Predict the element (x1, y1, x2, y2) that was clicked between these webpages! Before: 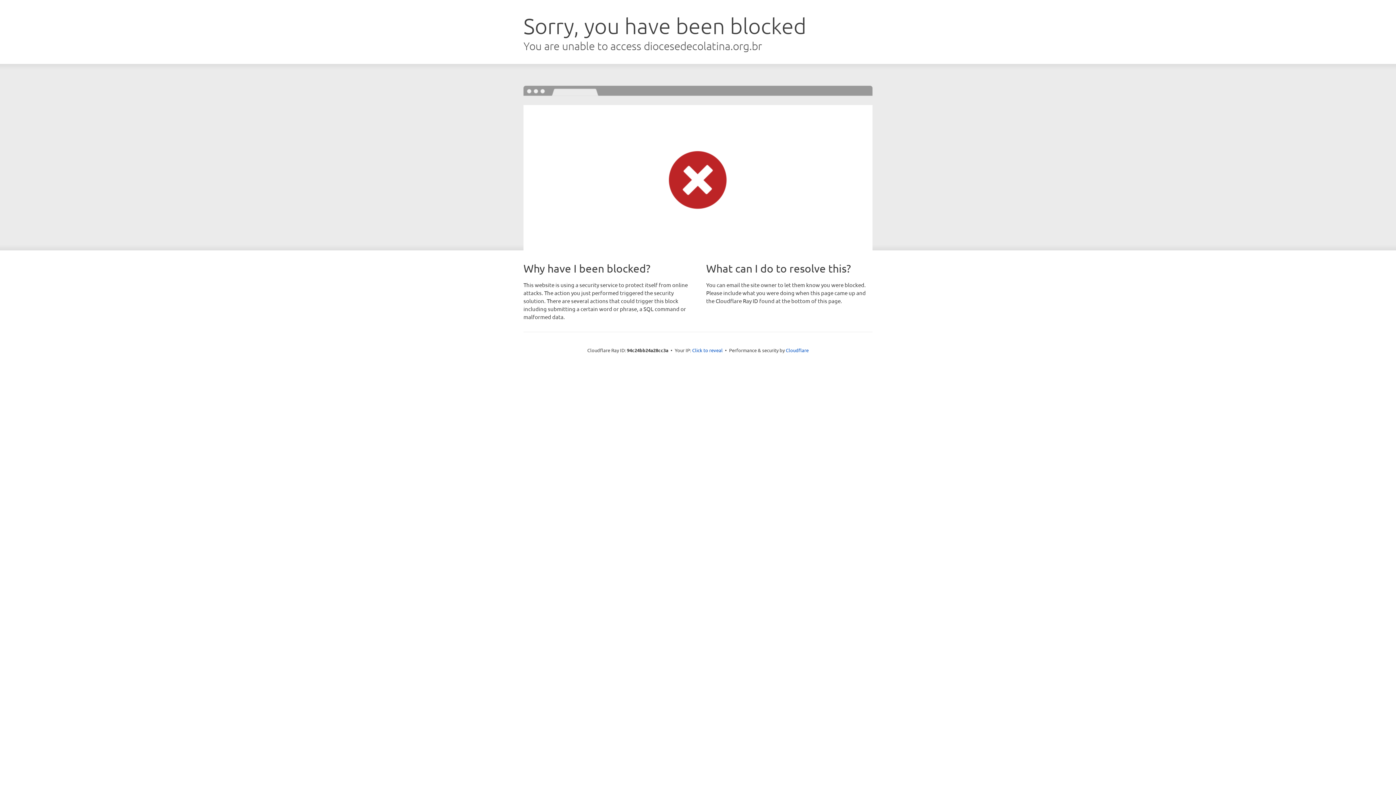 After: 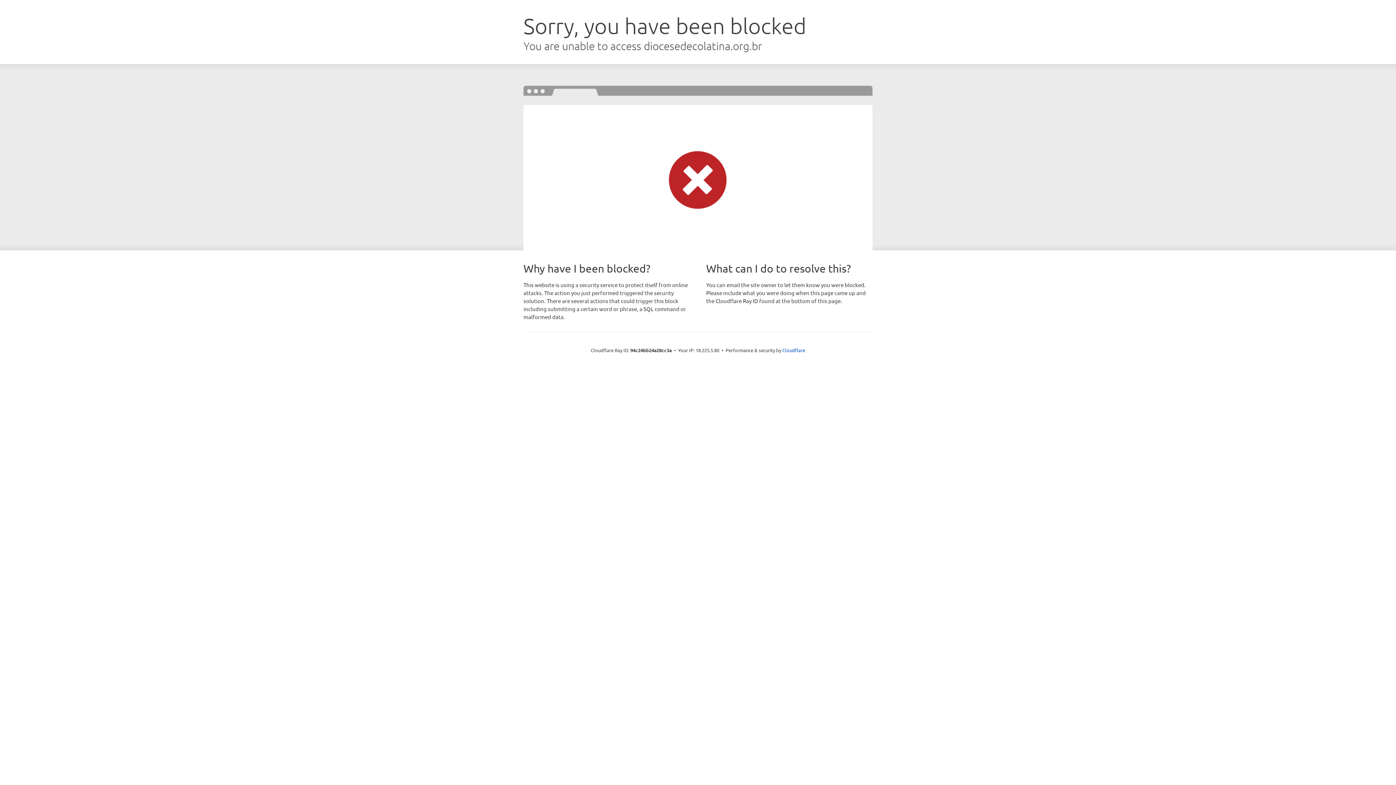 Action: label: Click to reveal bbox: (692, 346, 722, 353)